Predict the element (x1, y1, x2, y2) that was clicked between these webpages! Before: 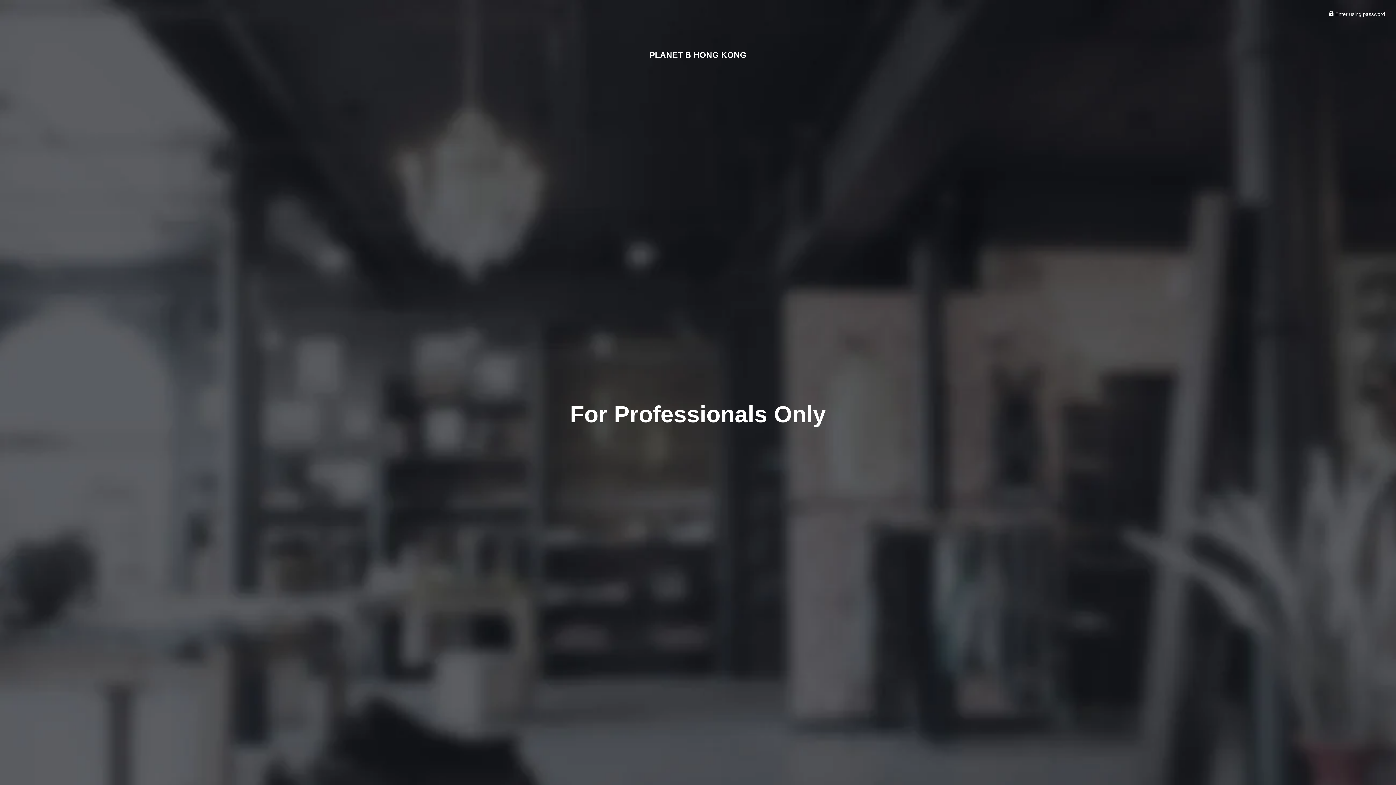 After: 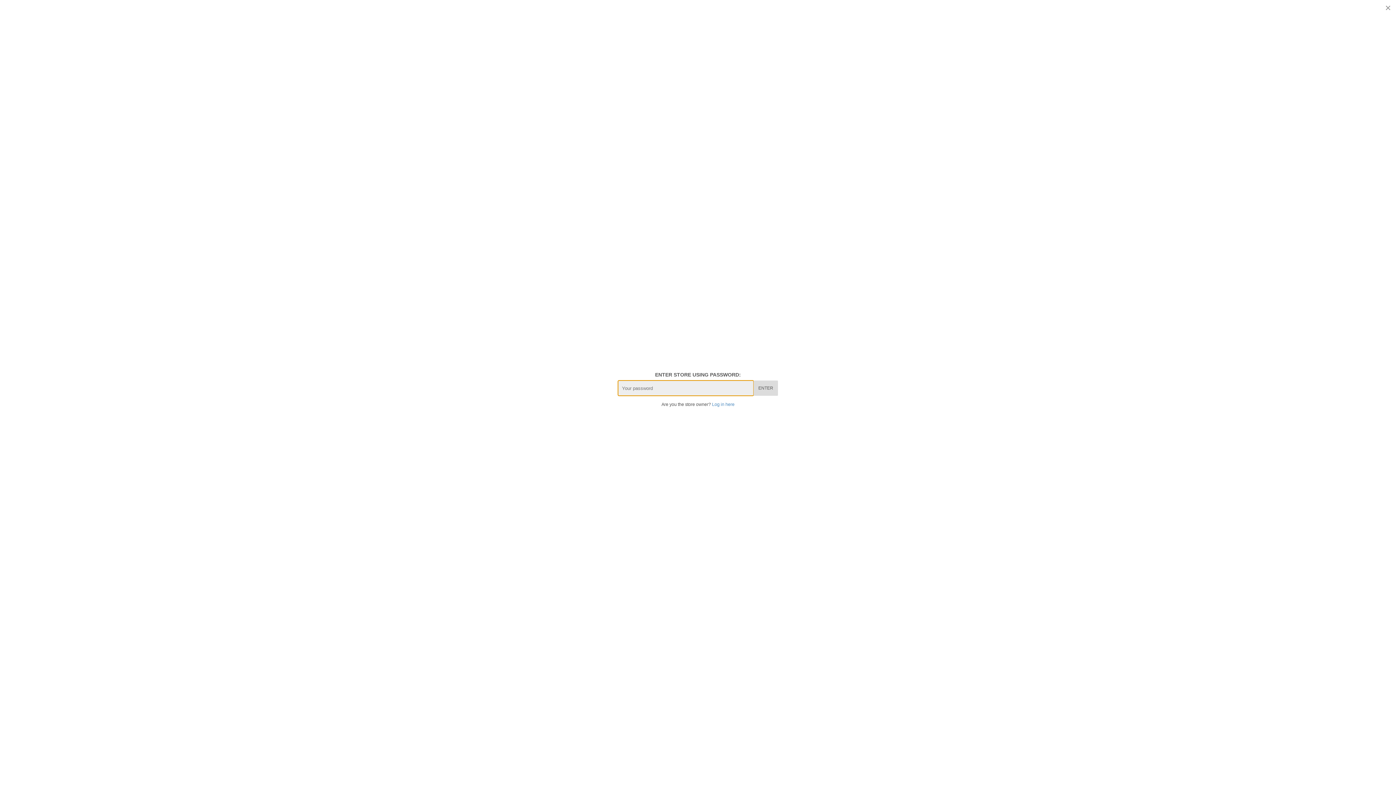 Action: label:  Enter using password bbox: (1329, 11, 1385, 17)